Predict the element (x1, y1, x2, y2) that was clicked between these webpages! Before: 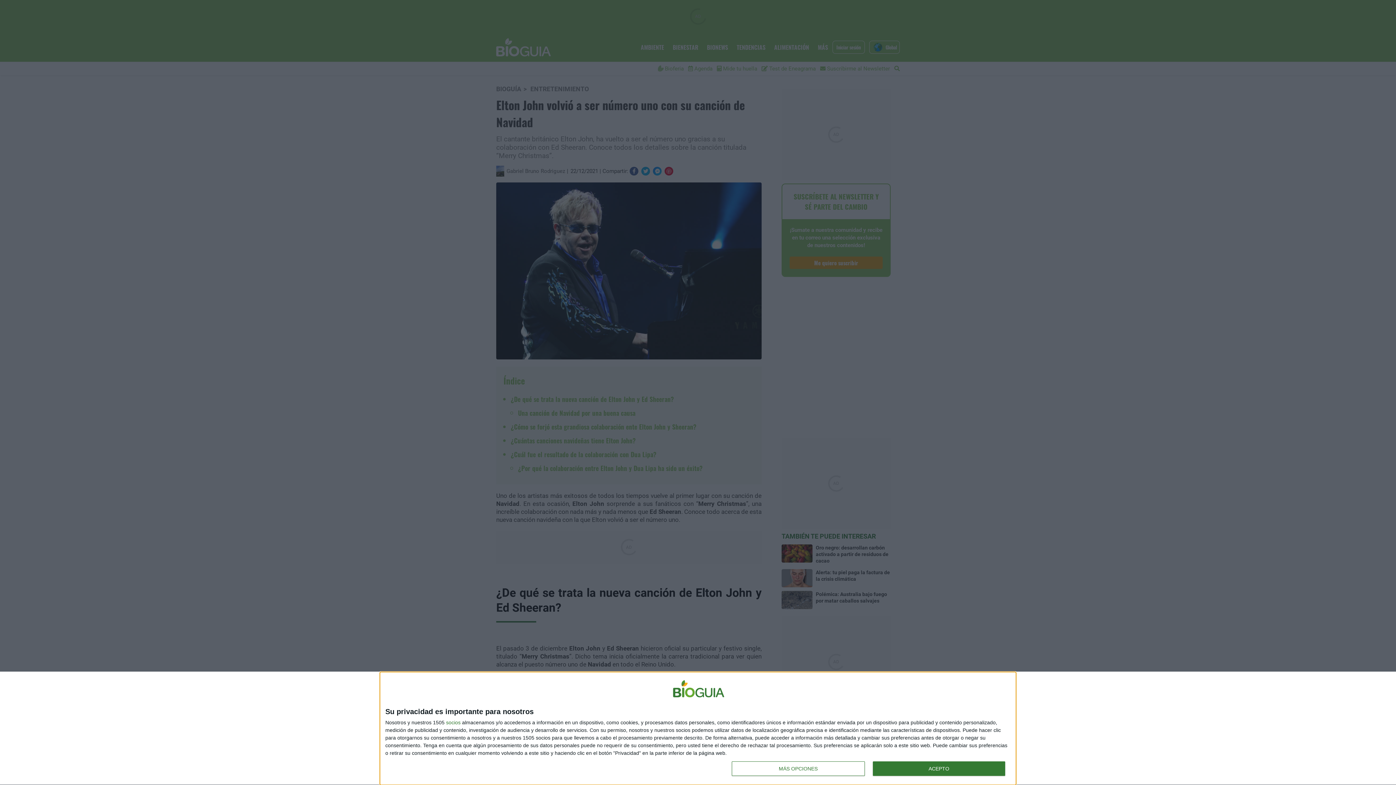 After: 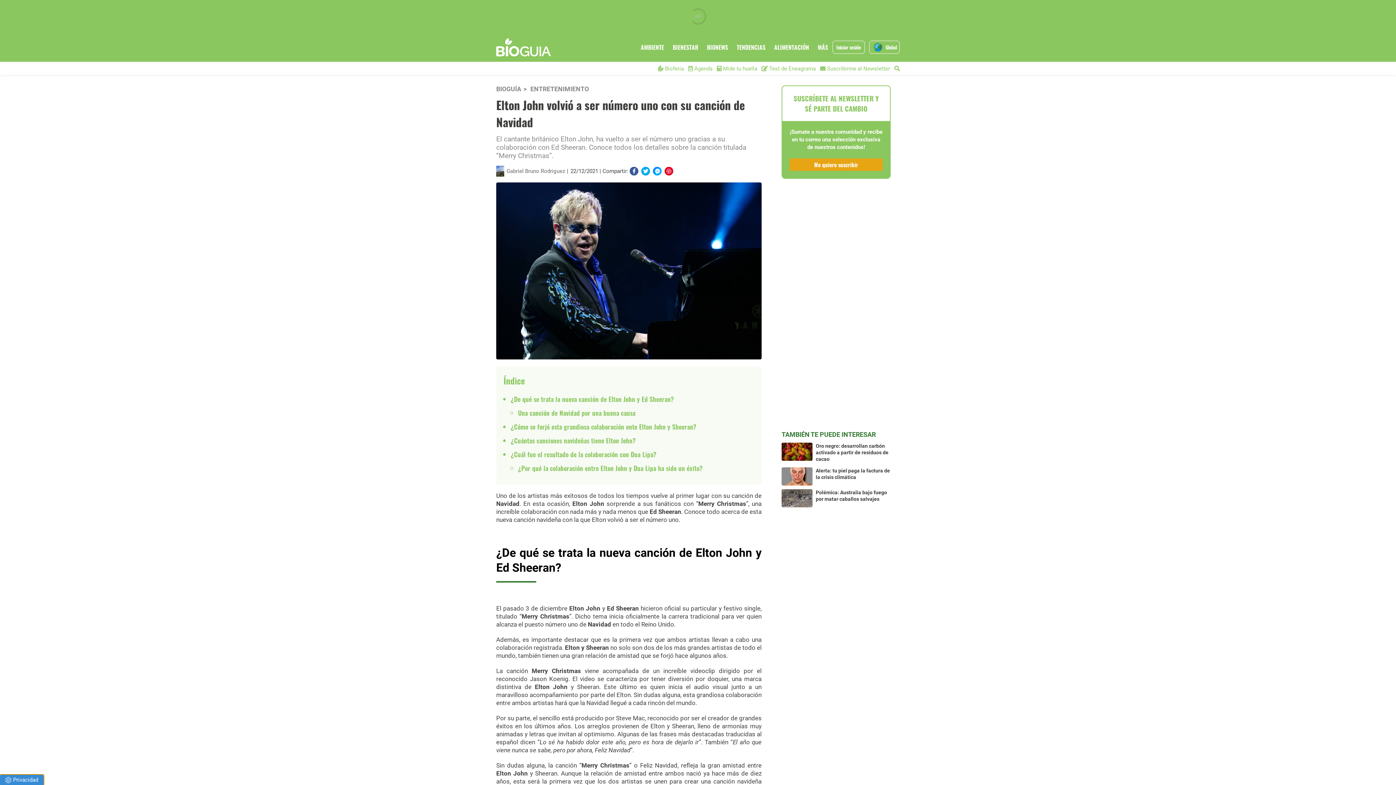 Action: label: ACEPTO bbox: (872, 761, 1005, 776)